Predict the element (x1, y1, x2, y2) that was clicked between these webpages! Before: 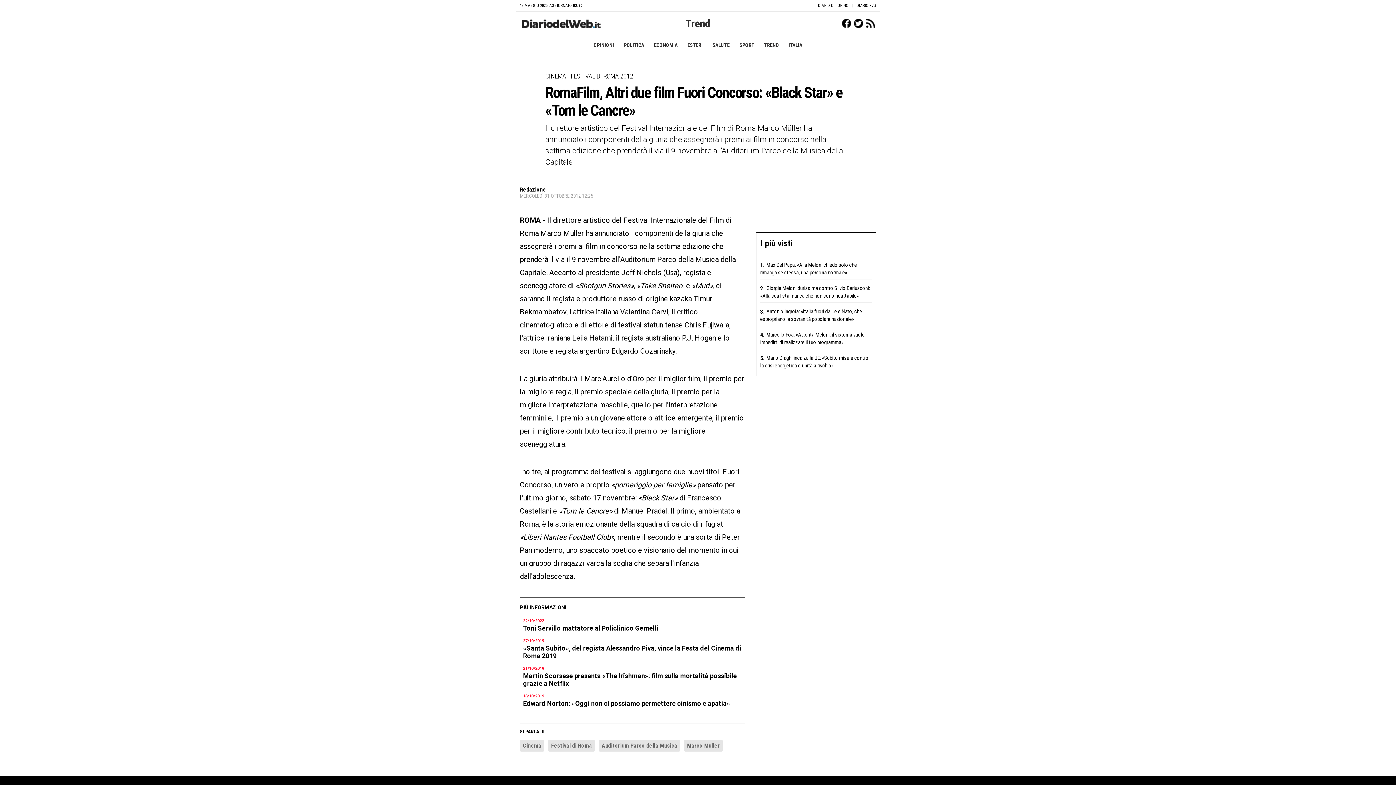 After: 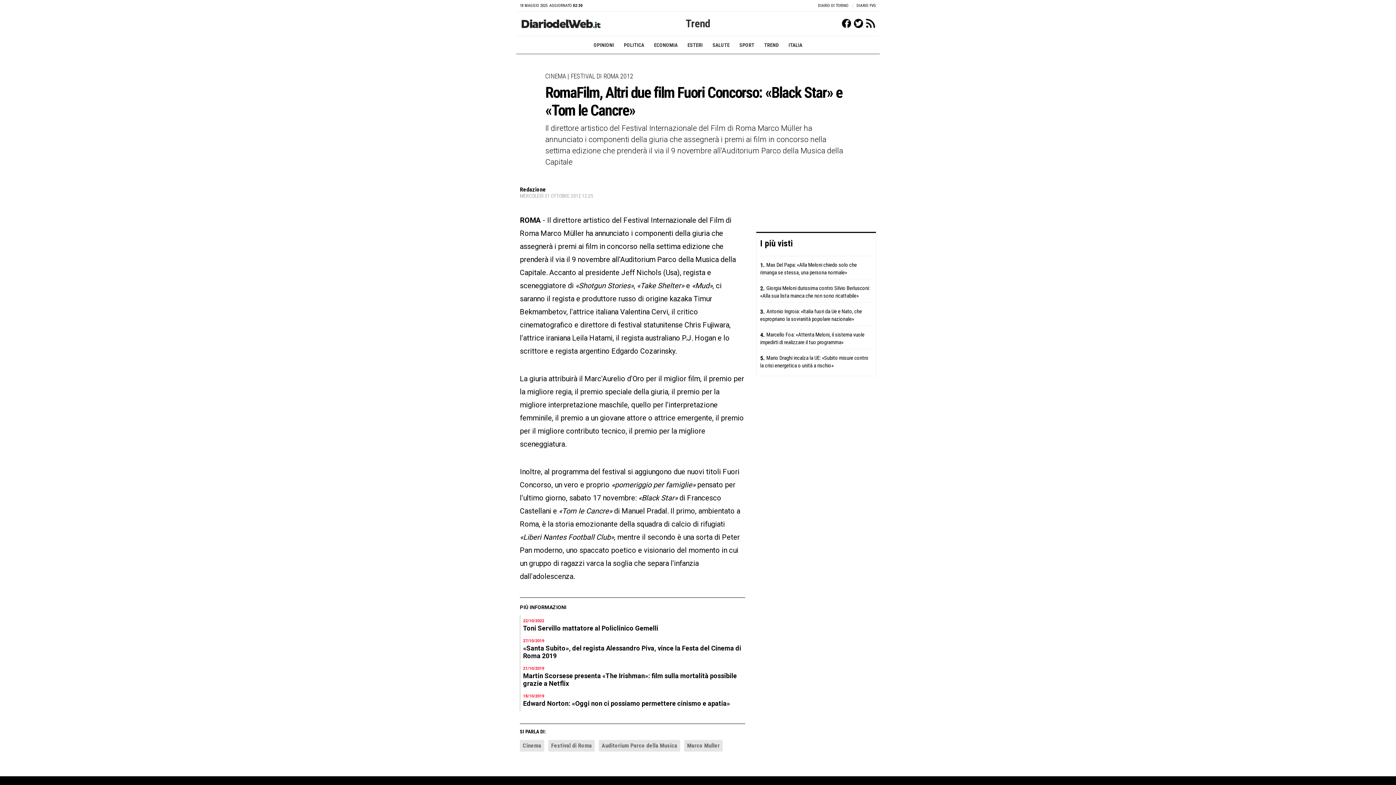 Action: bbox: (520, 600, 566, 616) label: PIÙ INFORMAZIONI